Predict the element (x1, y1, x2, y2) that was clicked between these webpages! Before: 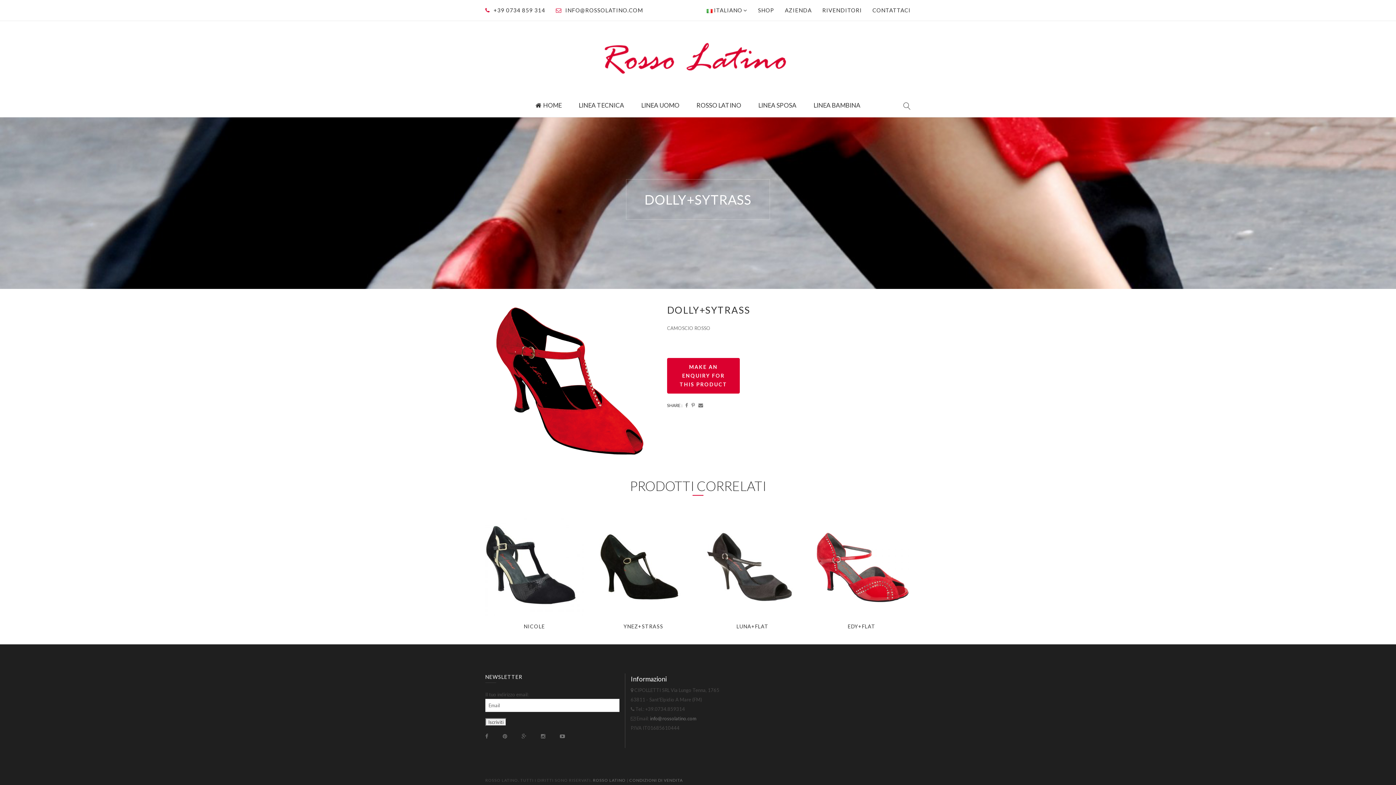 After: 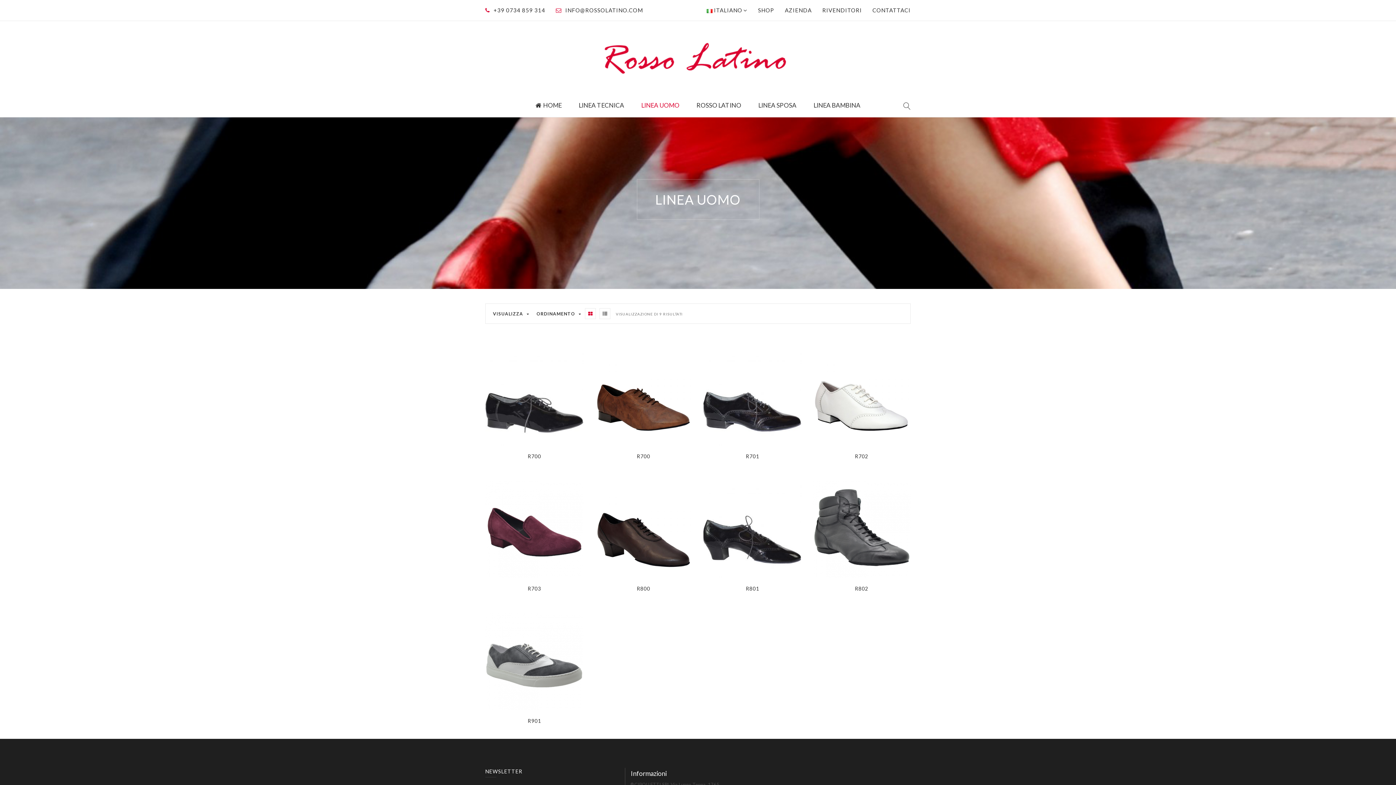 Action: bbox: (633, 93, 687, 117) label: LINEA UOMO